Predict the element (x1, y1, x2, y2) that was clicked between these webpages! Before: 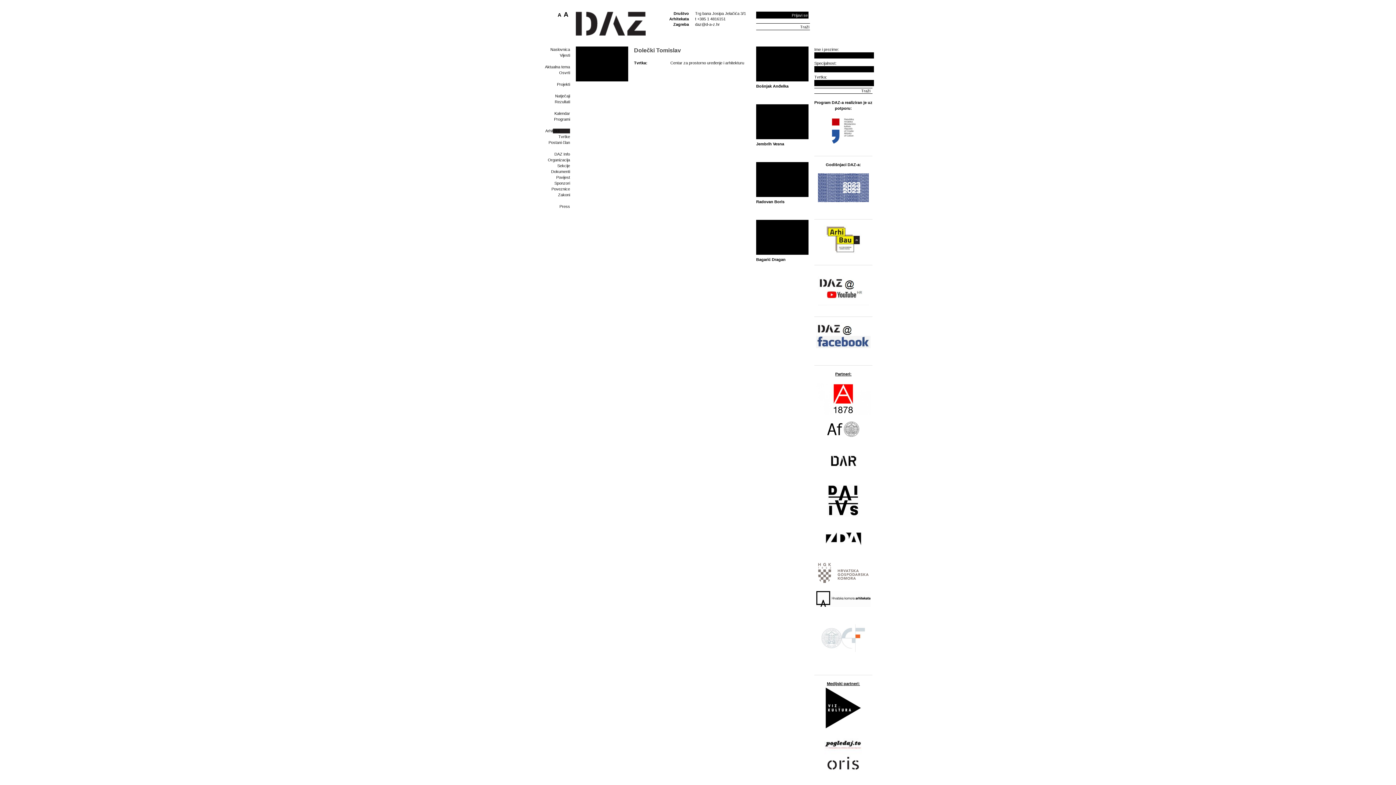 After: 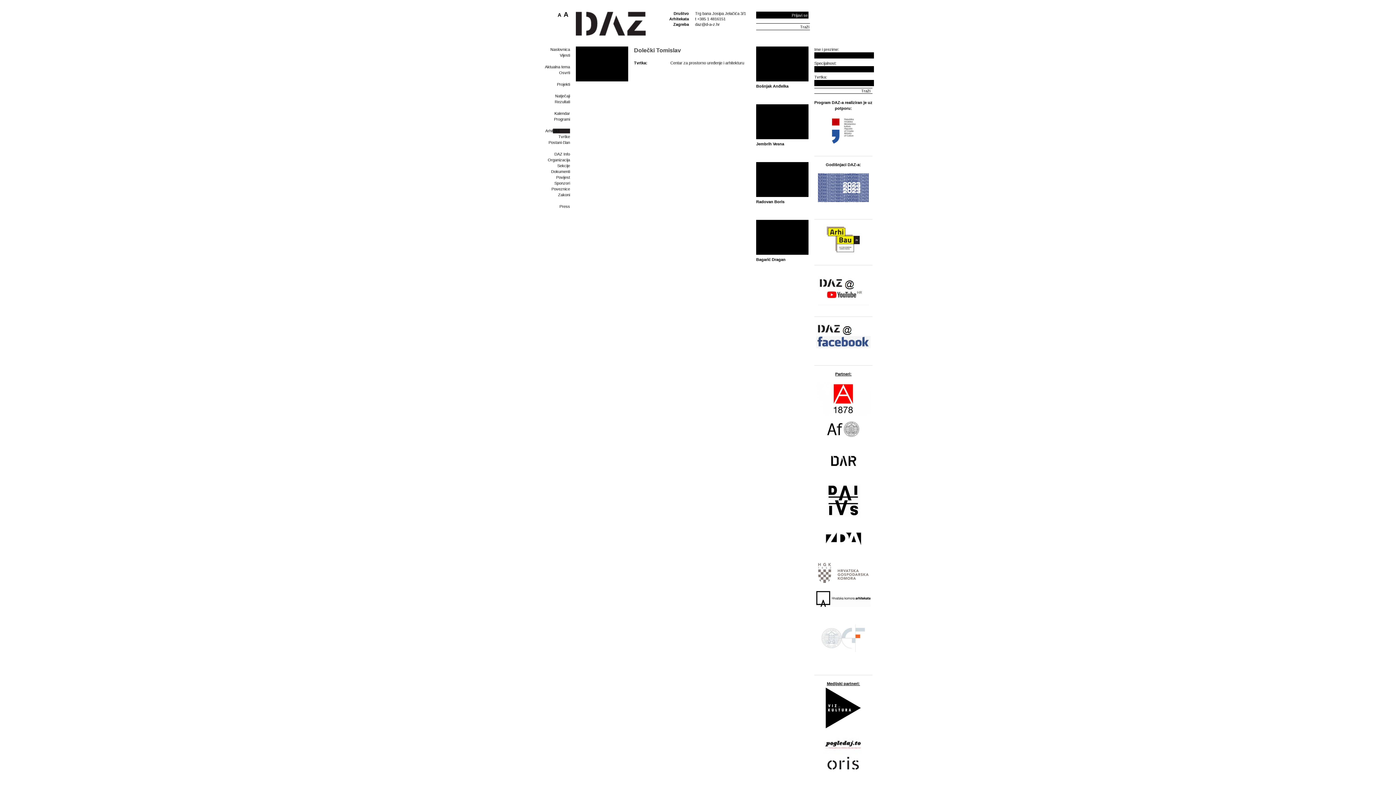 Action: bbox: (816, 399, 870, 403)